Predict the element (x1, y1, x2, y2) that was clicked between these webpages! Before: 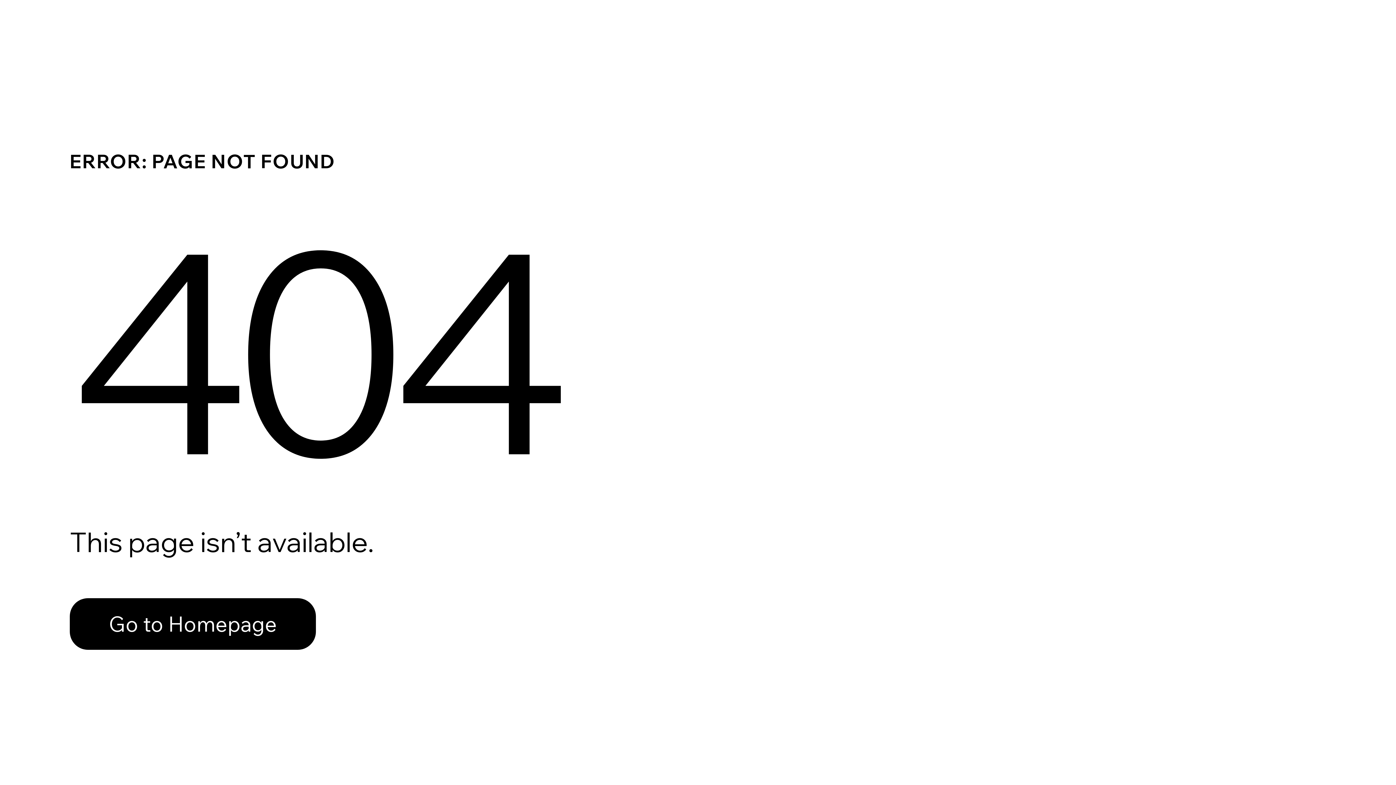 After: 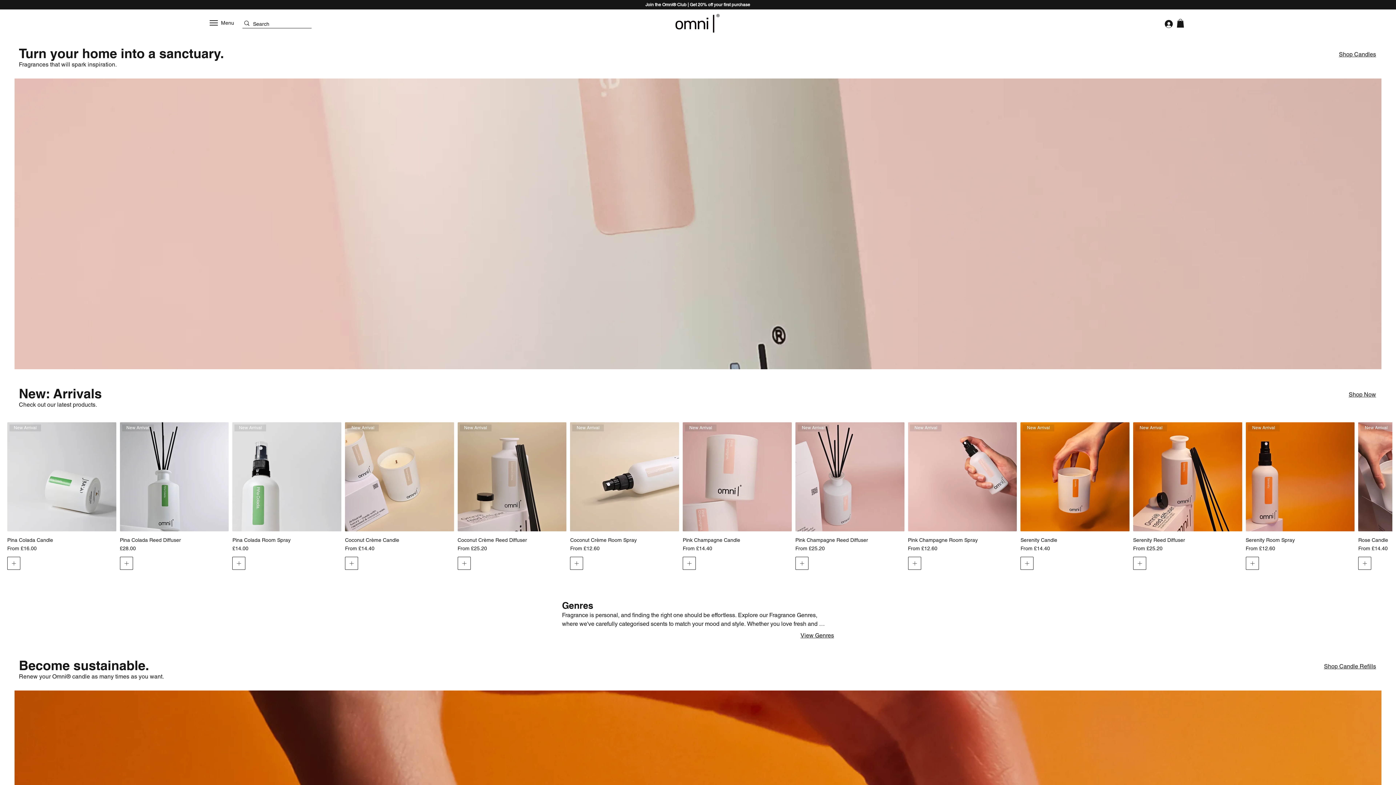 Action: label: Go to Homepage bbox: (69, 598, 316, 650)